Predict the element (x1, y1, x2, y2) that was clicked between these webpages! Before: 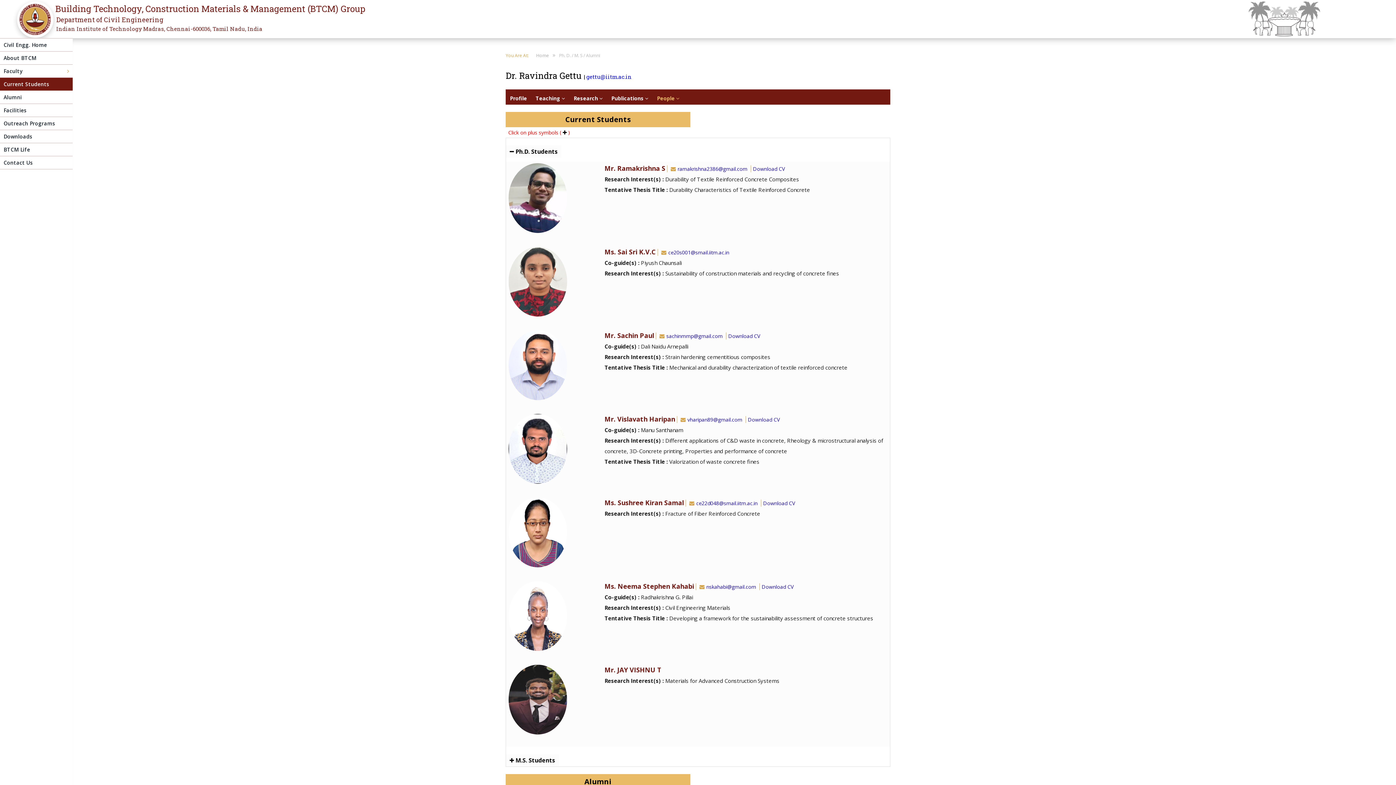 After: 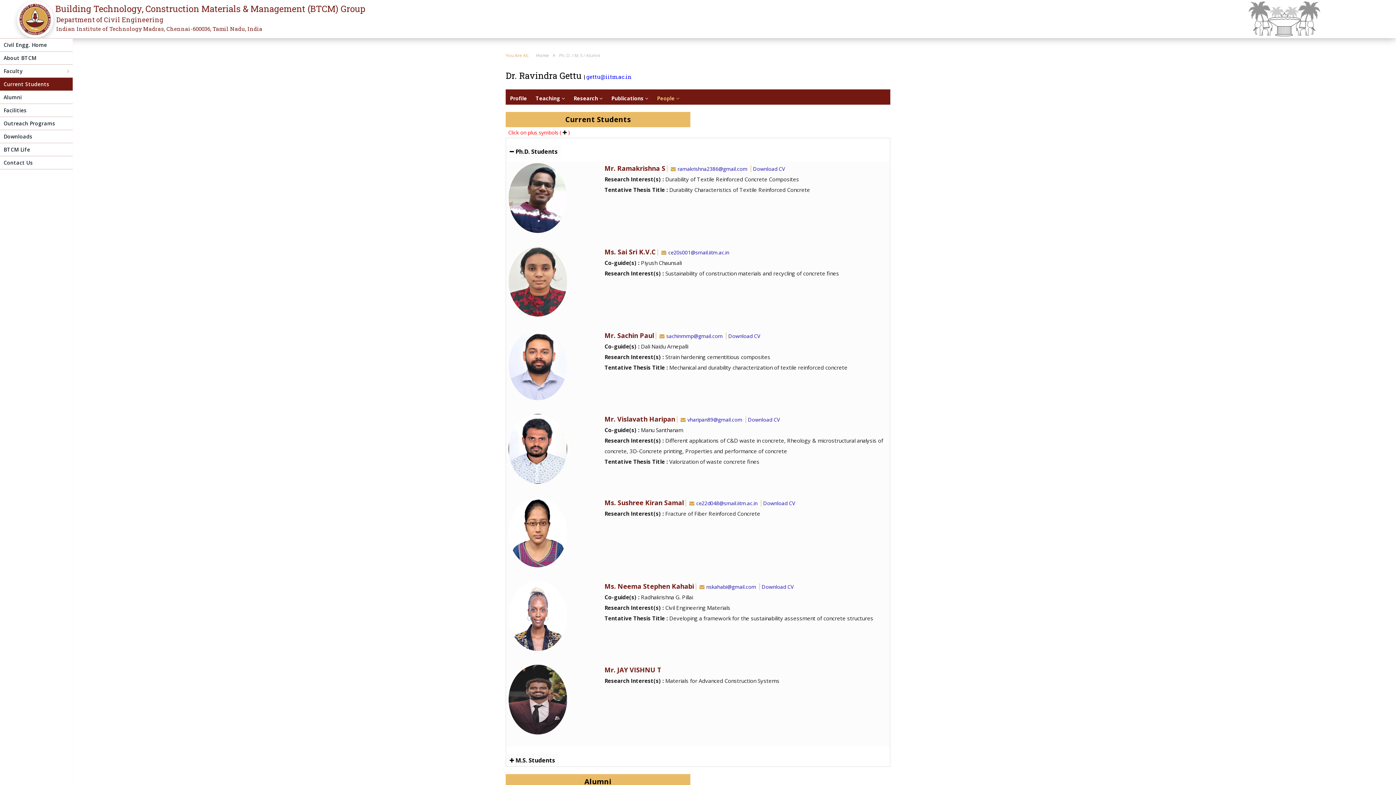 Action: label: gettu@iitm.ac.in bbox: (586, 73, 632, 80)